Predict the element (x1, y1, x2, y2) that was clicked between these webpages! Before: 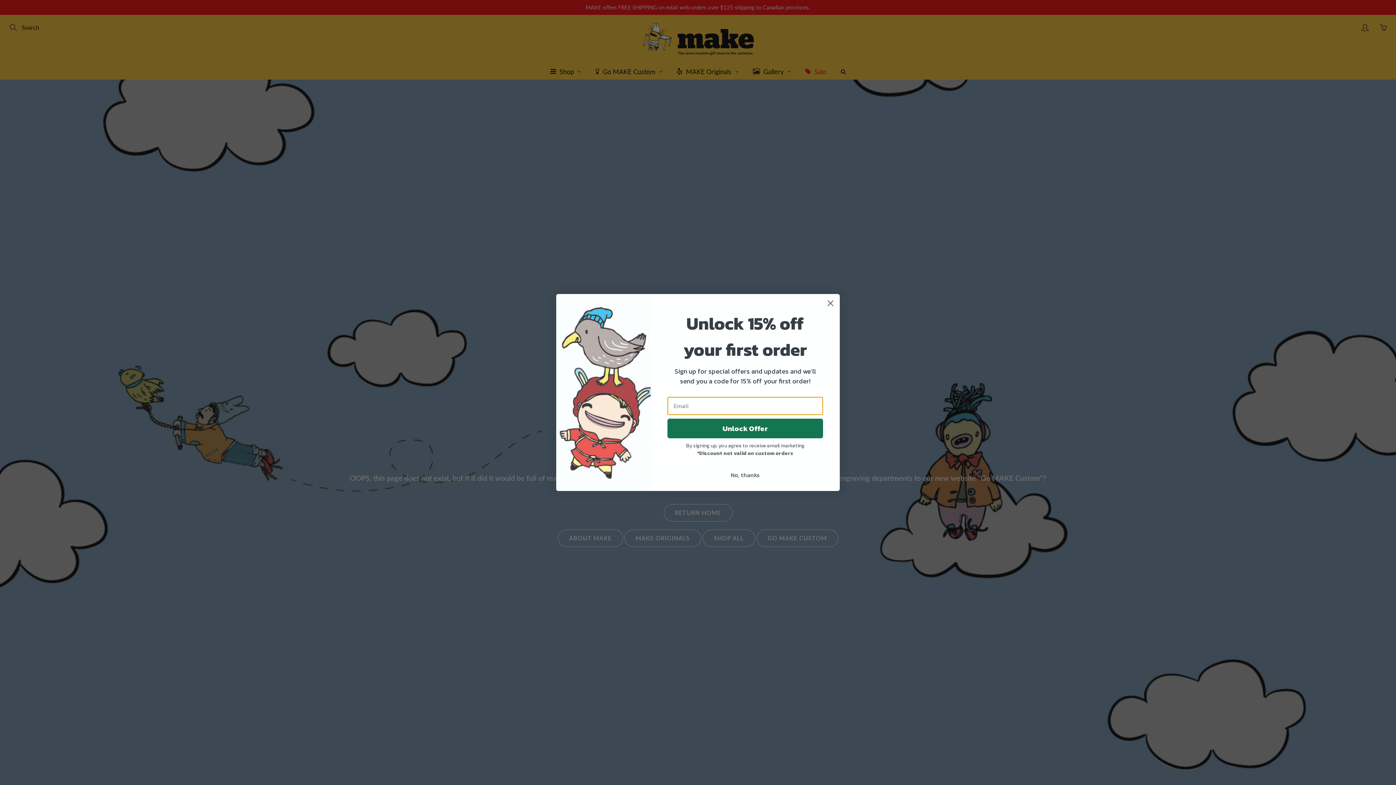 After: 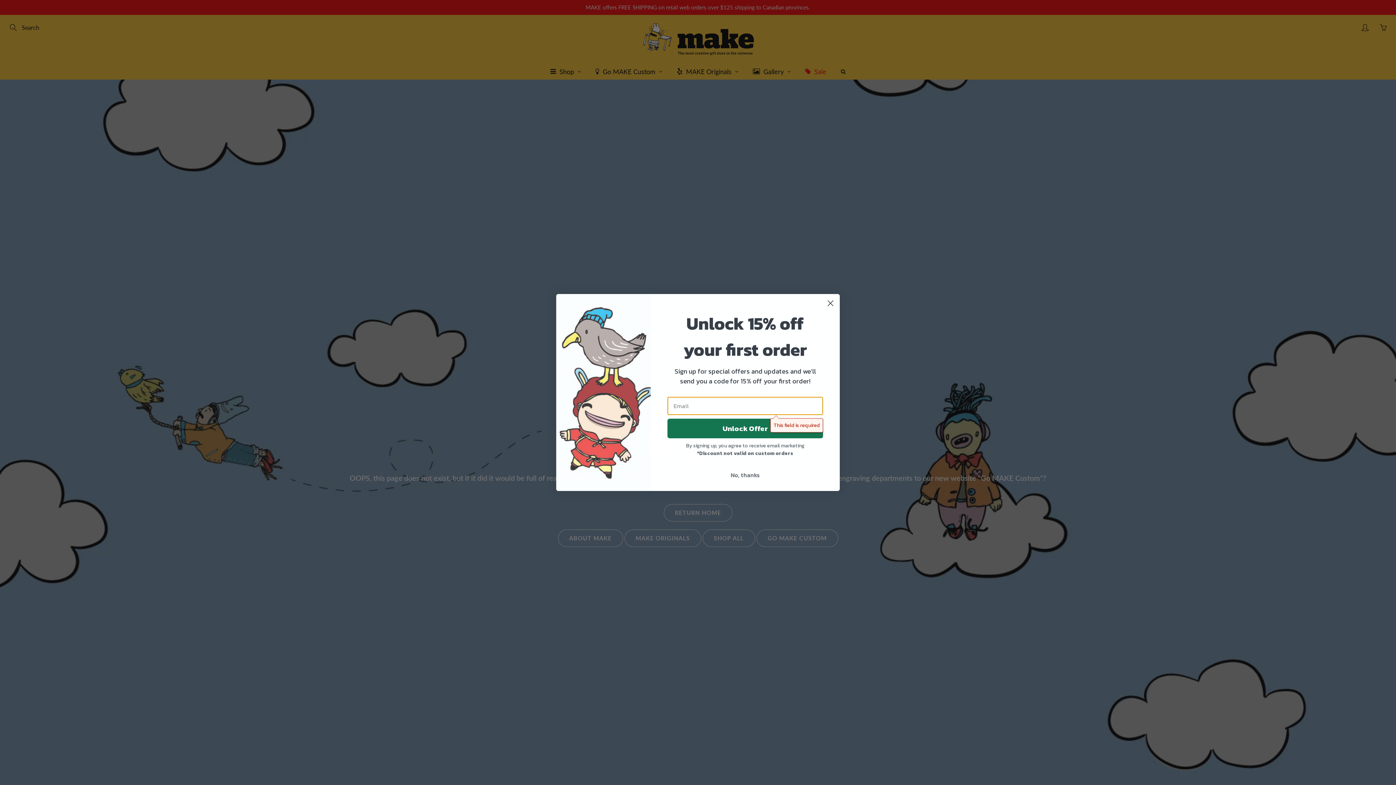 Action: bbox: (667, 418, 823, 438) label: Unlock Offer